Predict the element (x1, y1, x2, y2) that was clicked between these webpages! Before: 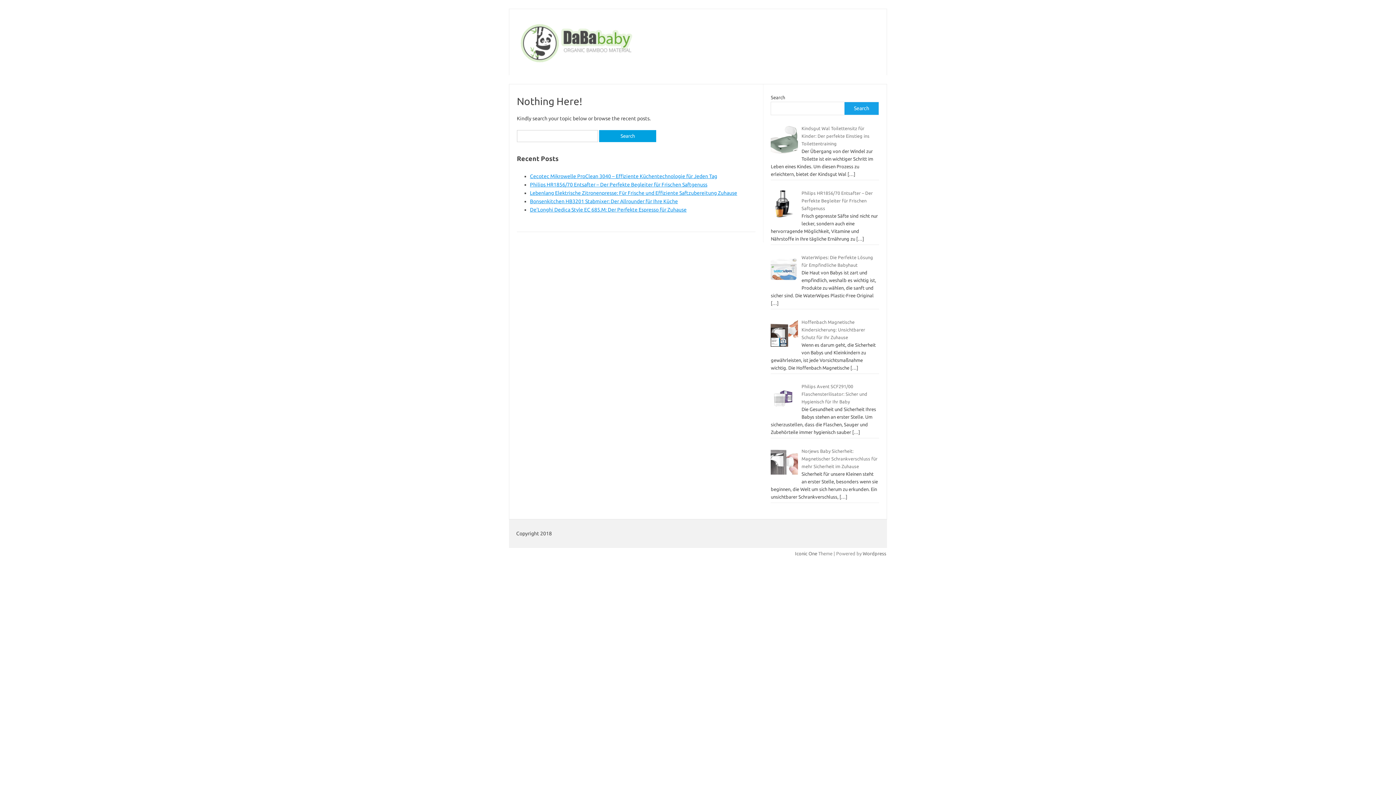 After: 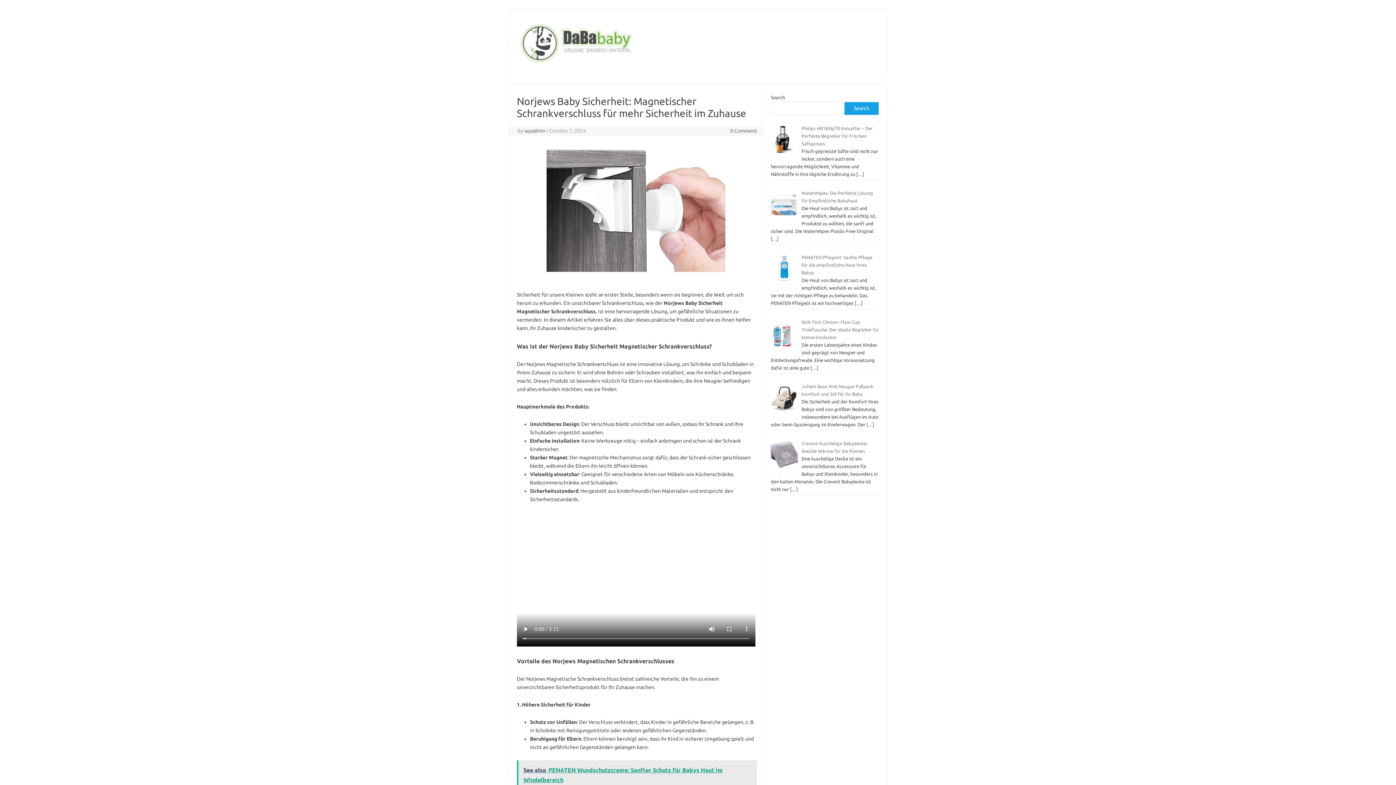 Action: label: Norjews Baby Sicherheit: Magnetischer Schrankverschluss für mehr Sicherheit im Zuhause bbox: (801, 448, 877, 468)